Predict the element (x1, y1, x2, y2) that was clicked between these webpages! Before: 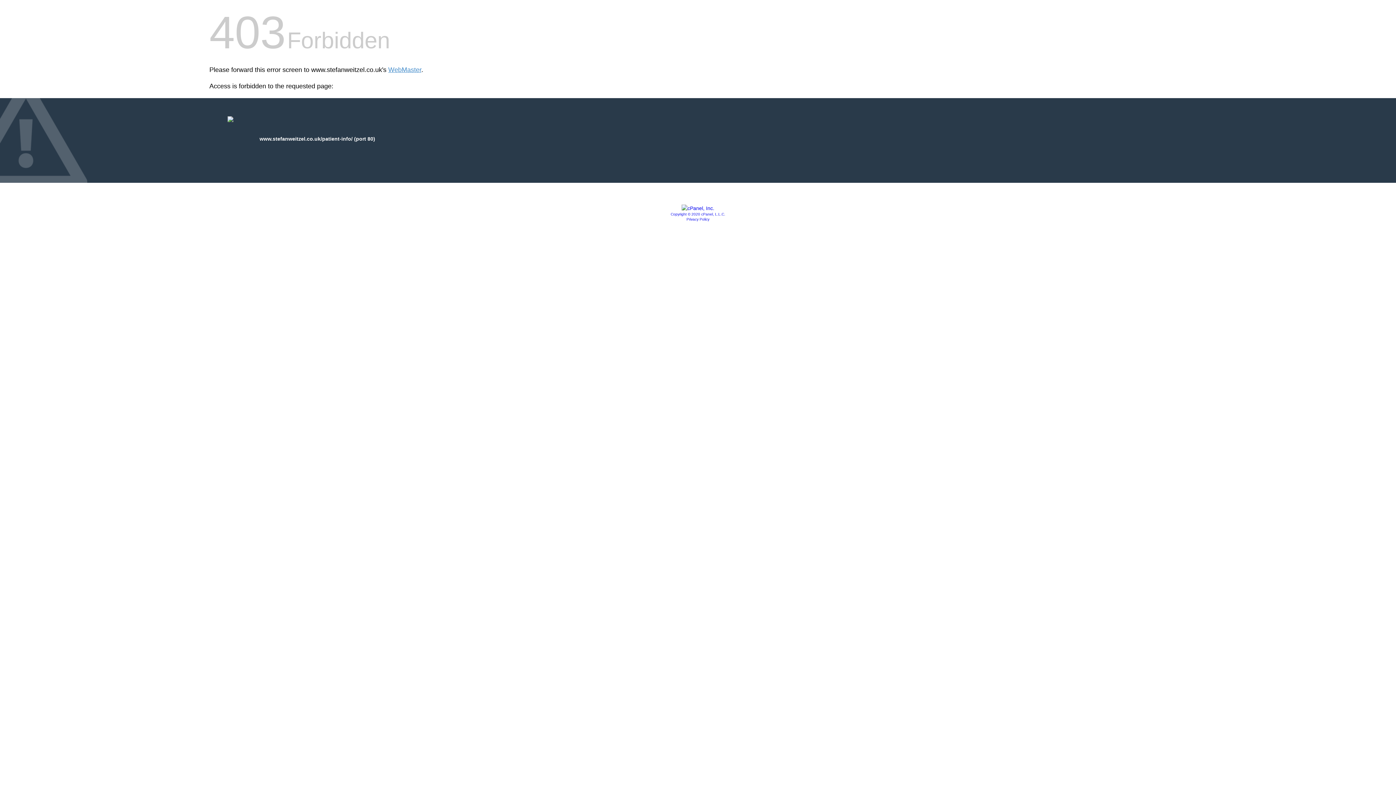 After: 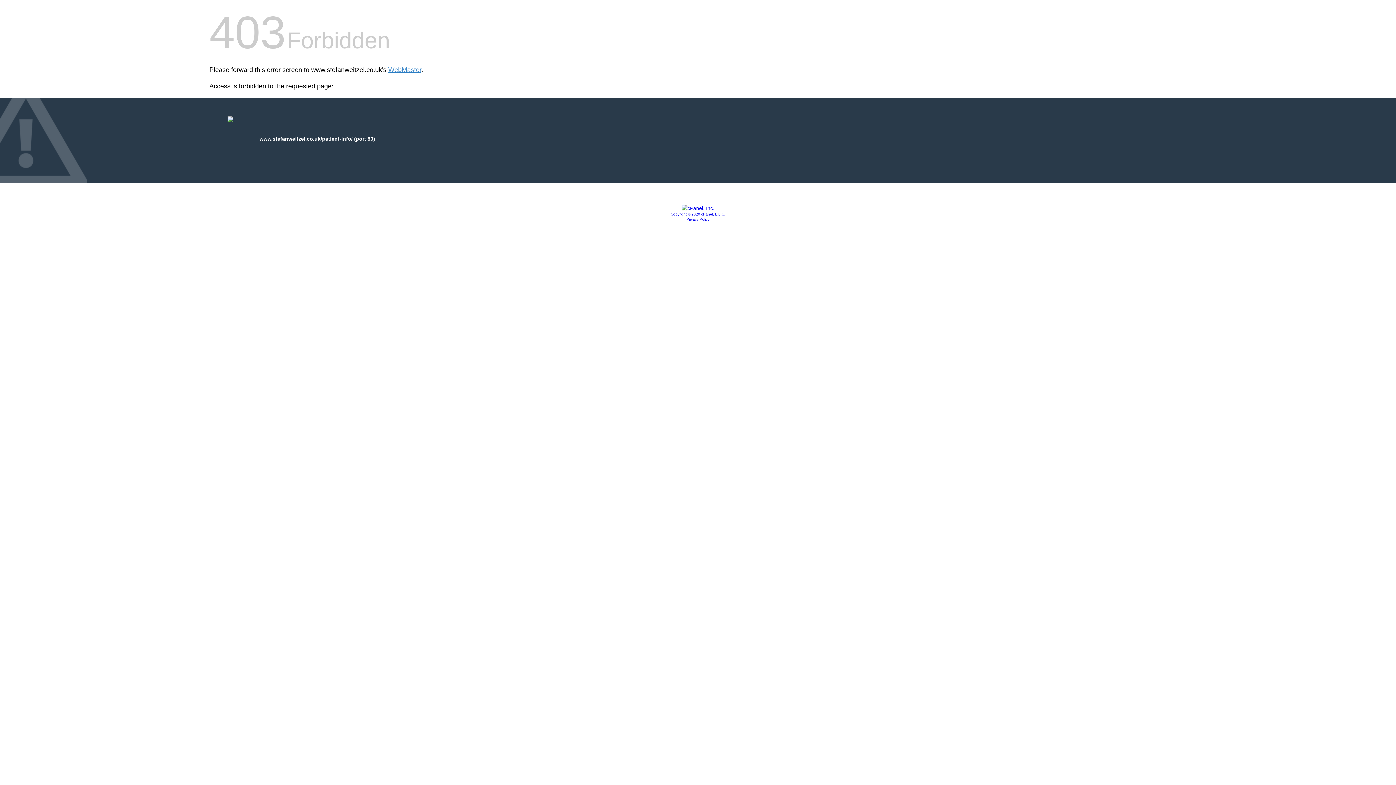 Action: bbox: (670, 212, 725, 216) label: Copyright © 2020 cPanel, L.L.C.